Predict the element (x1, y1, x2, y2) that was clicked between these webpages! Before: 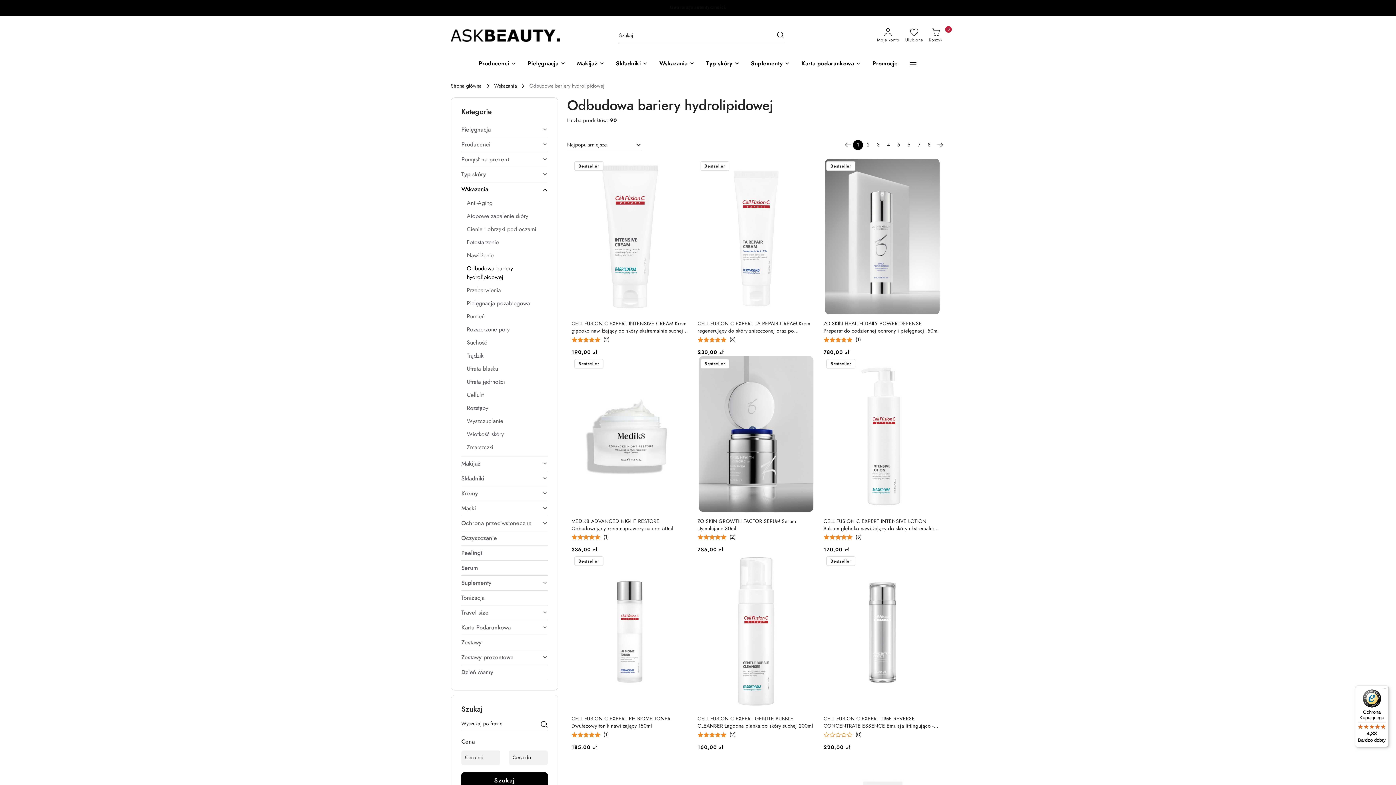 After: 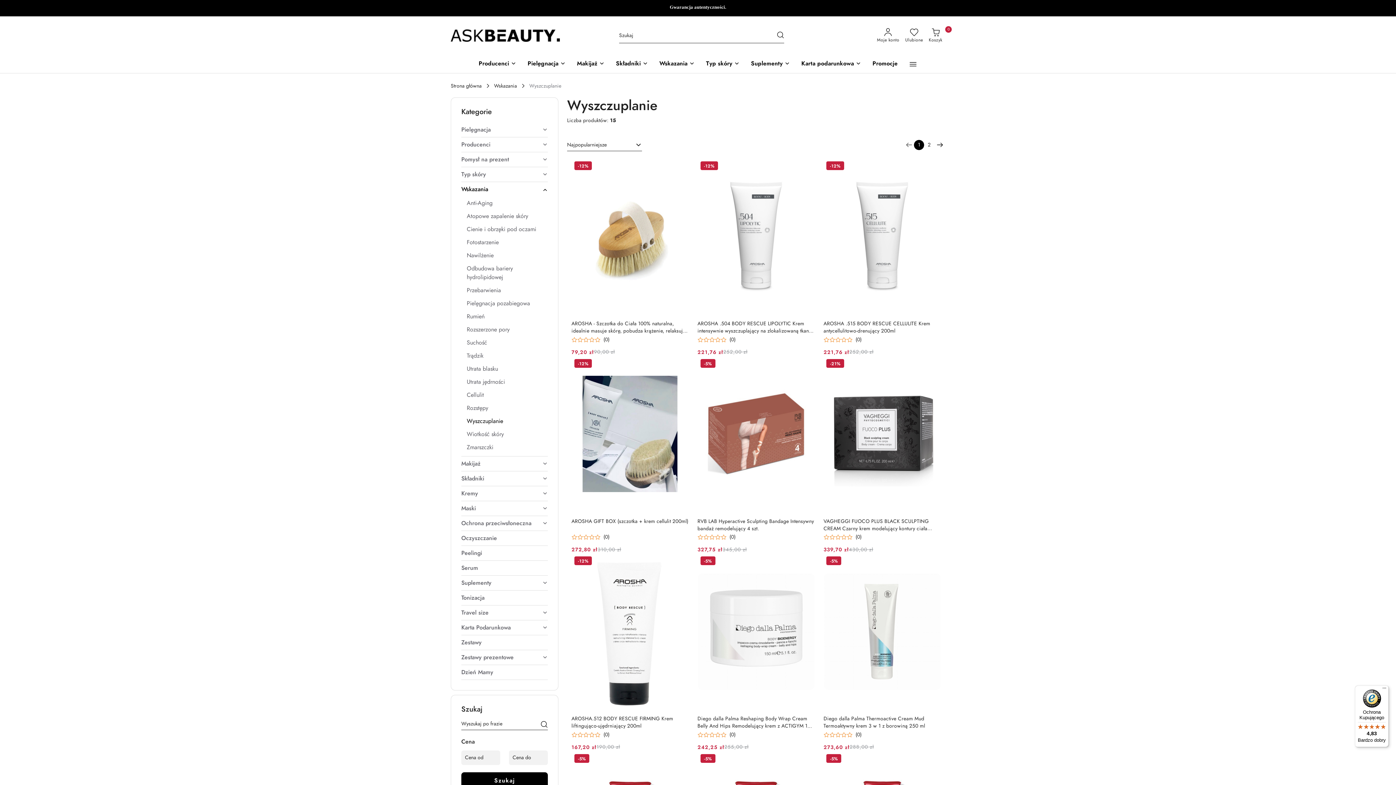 Action: bbox: (466, 417, 548, 430) label: Wyszczuplanie